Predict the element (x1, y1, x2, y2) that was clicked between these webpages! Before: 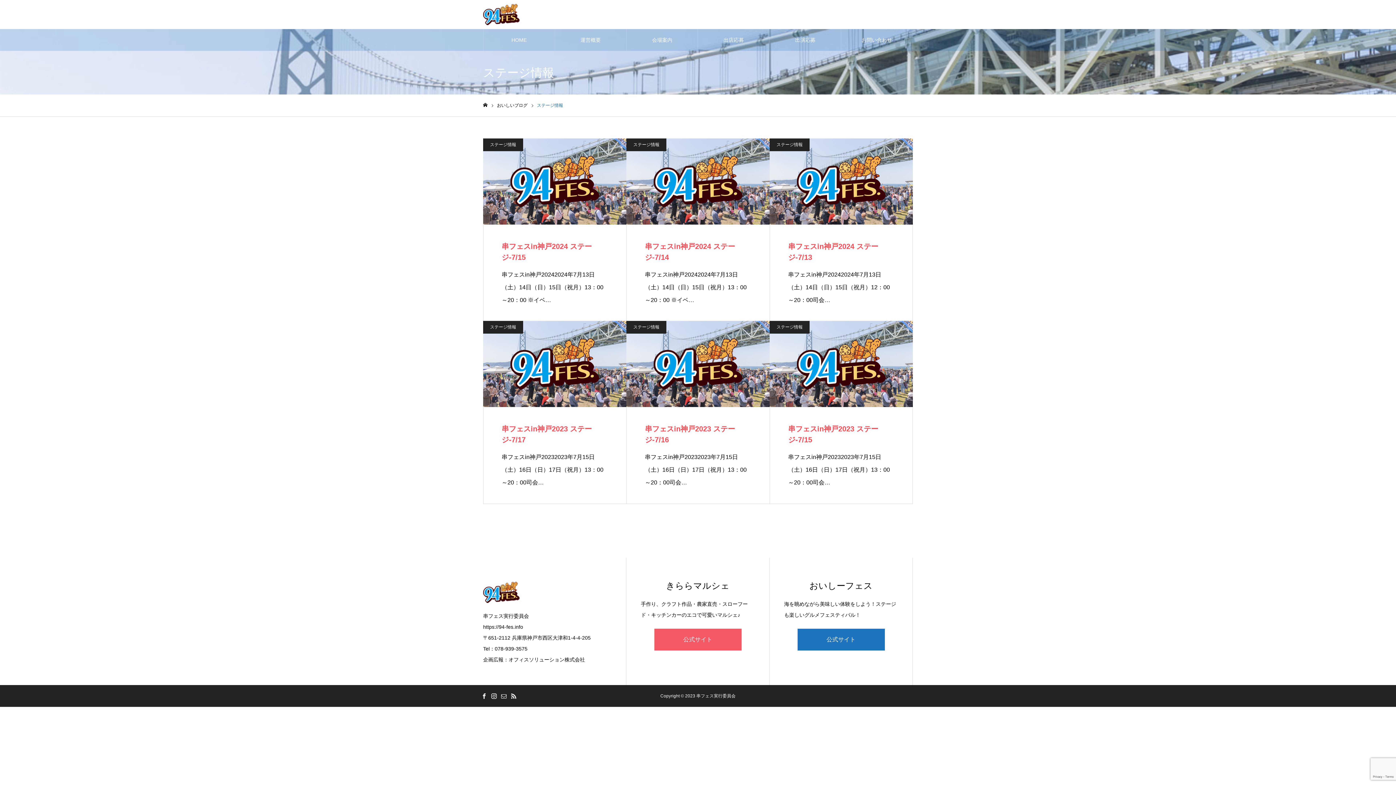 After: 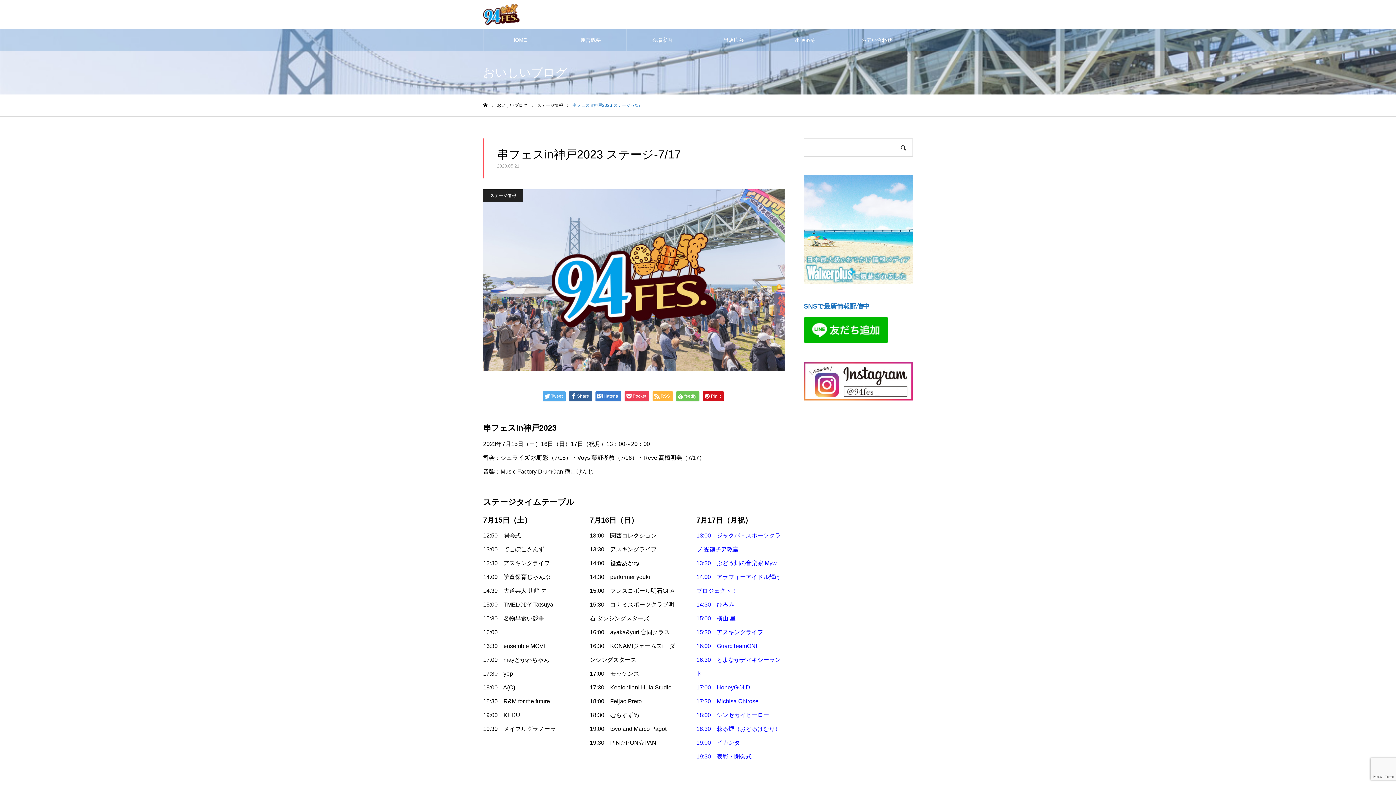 Action: label: 串フェスin神戸2023 ステージ-7/17

串フェスin神戸20232023年7月15日（土）16日（日）17日（祝月）13：00～20：00司会… bbox: (483, 321, 626, 503)